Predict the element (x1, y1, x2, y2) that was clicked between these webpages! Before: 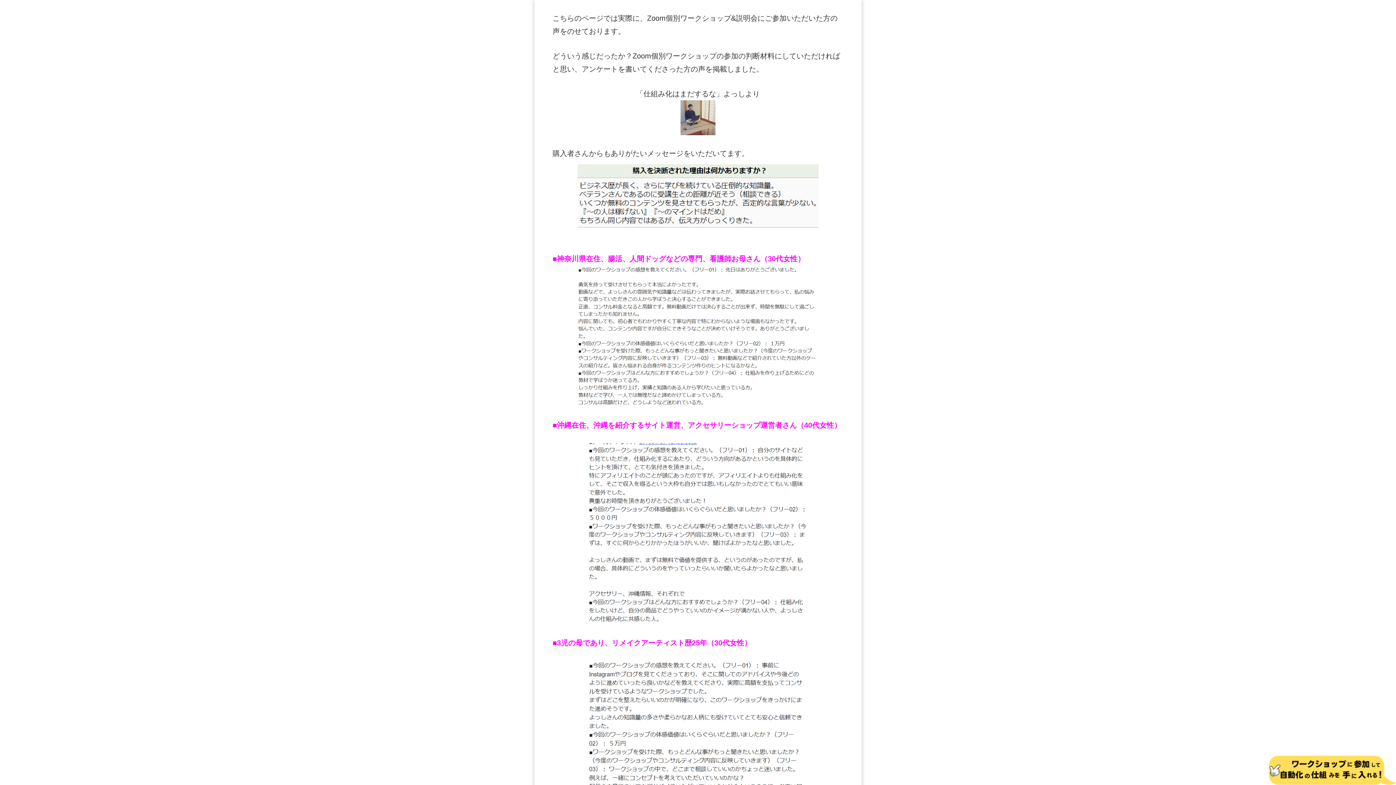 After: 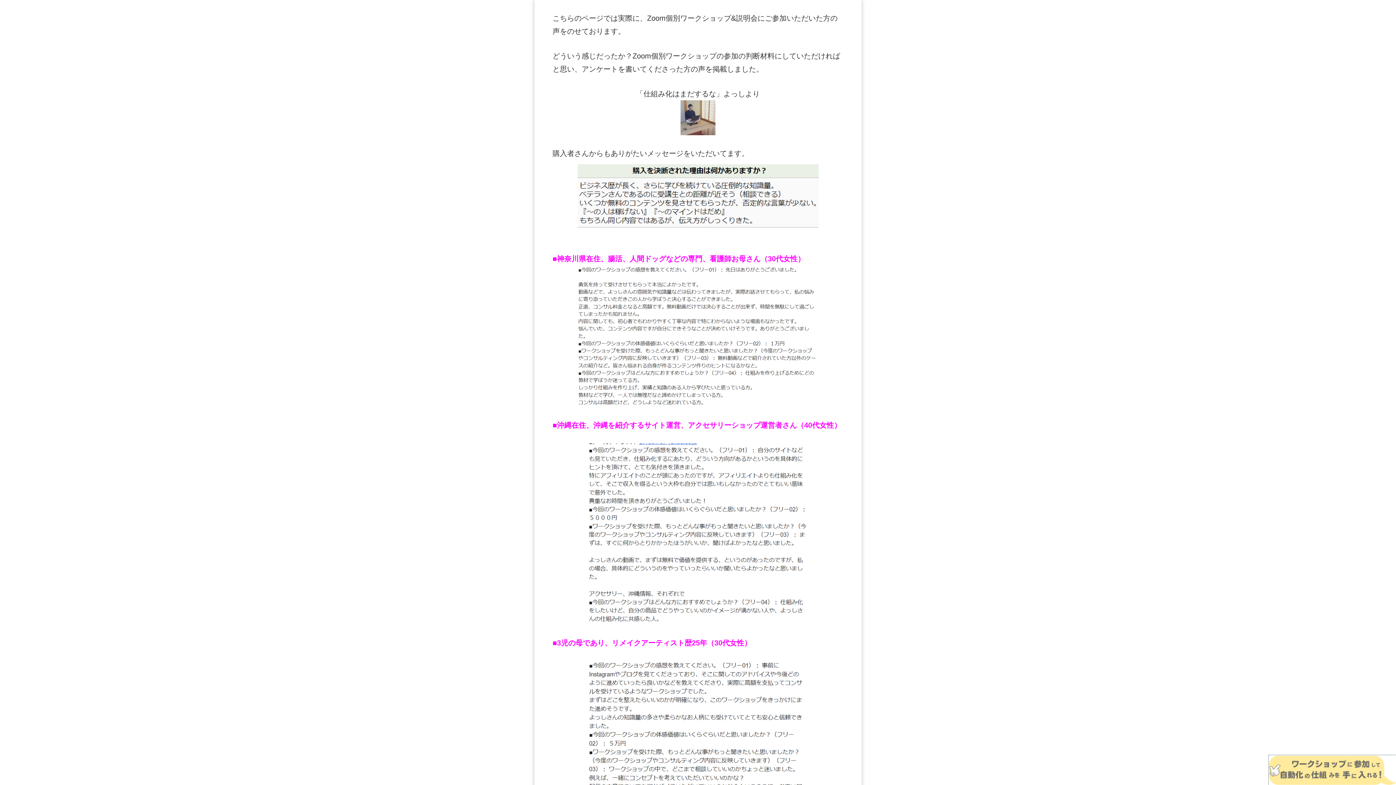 Action: bbox: (1269, 755, 1396, 762)